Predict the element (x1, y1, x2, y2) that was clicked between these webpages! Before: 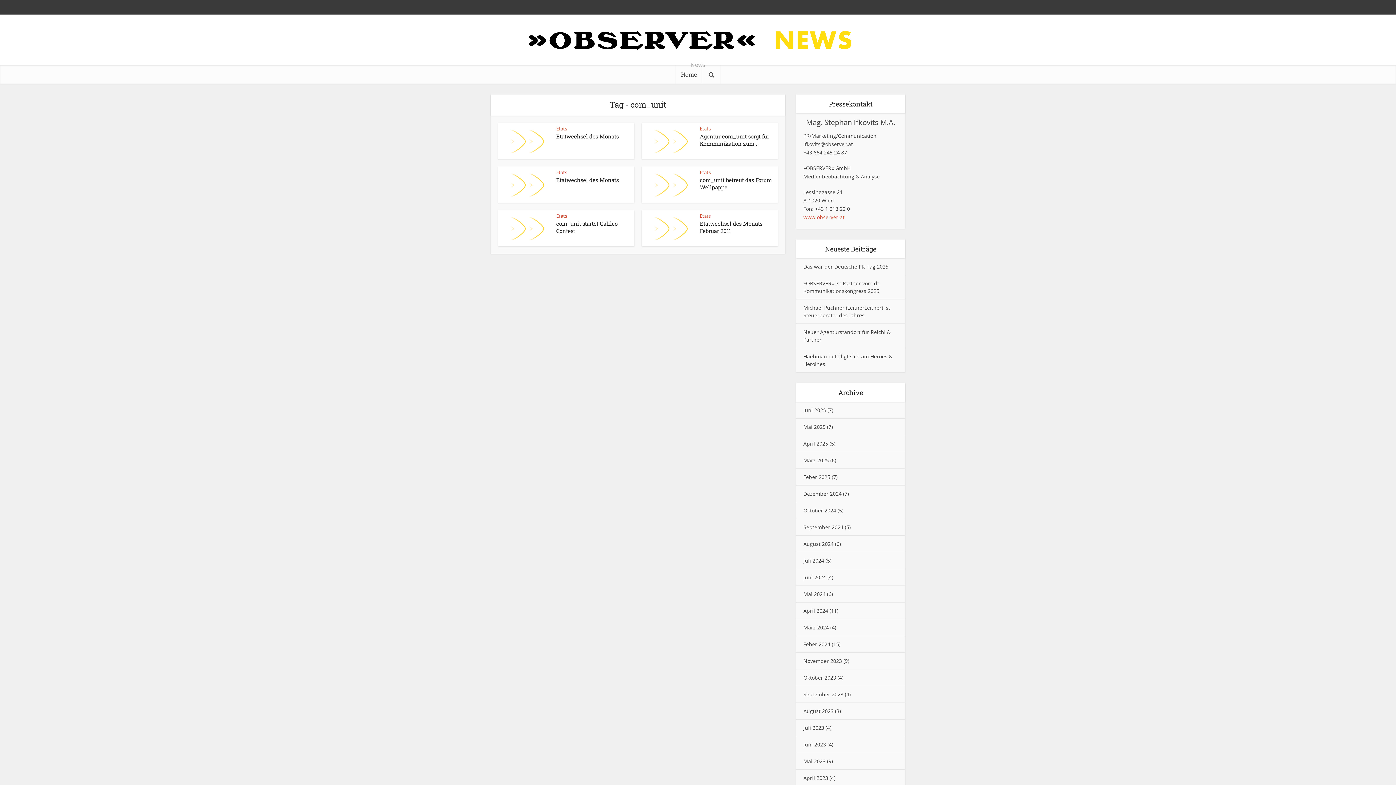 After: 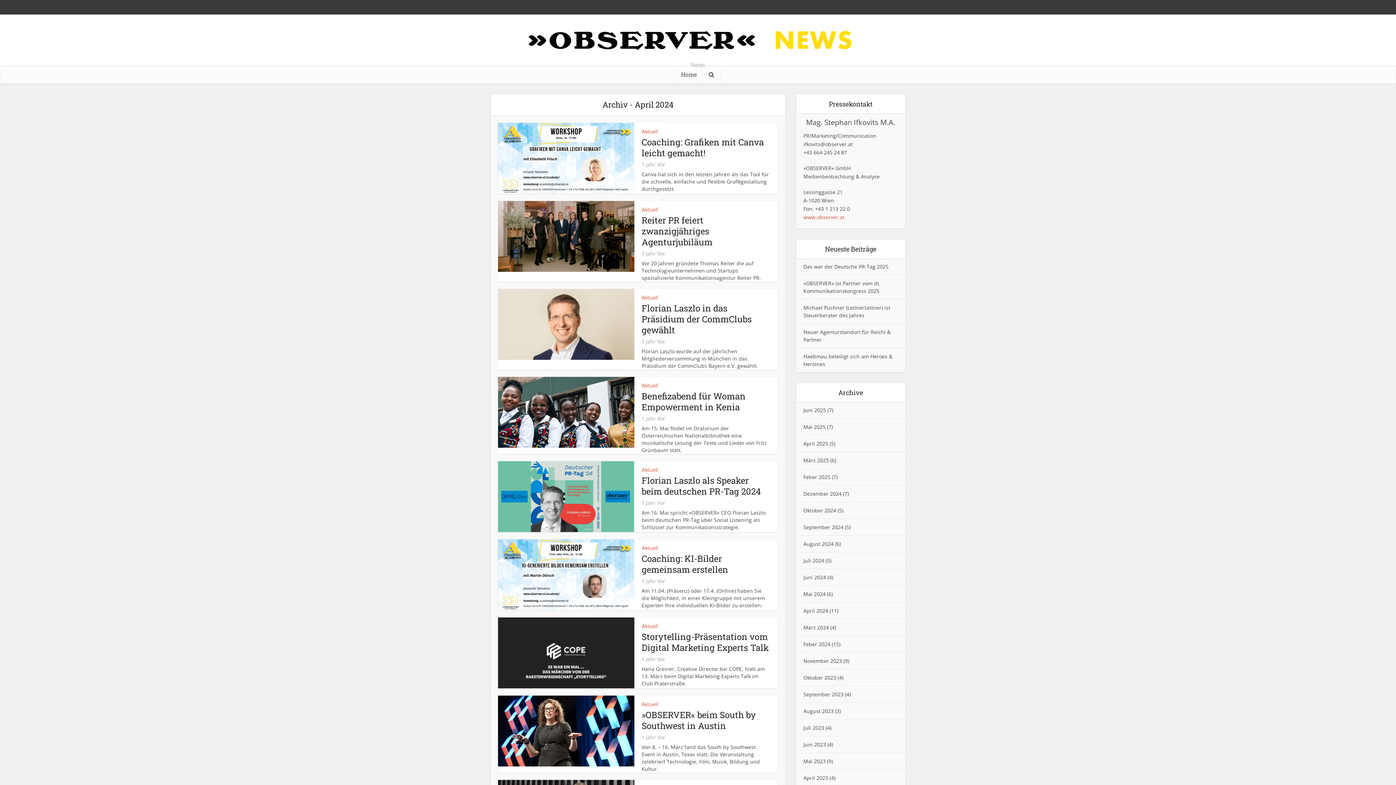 Action: bbox: (803, 607, 828, 614) label: April 2024